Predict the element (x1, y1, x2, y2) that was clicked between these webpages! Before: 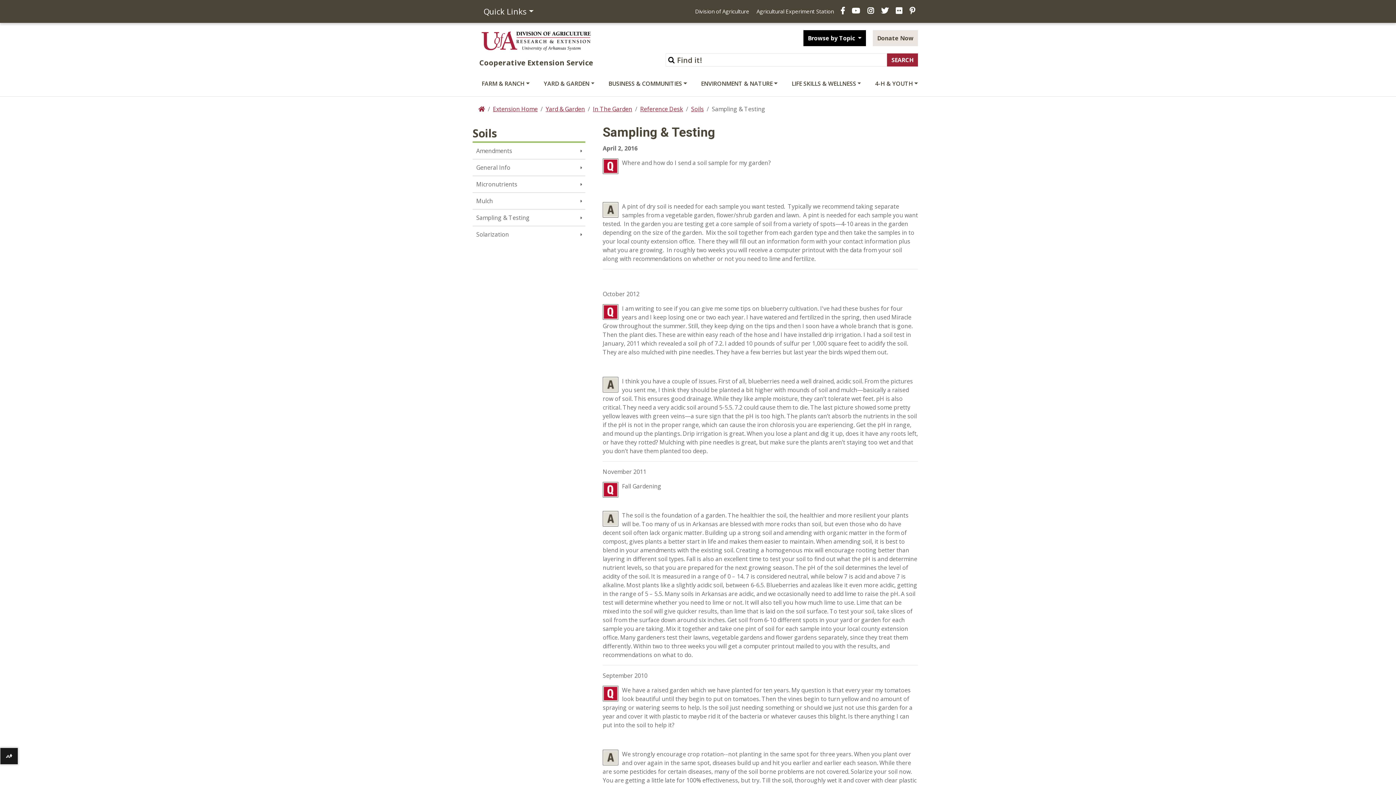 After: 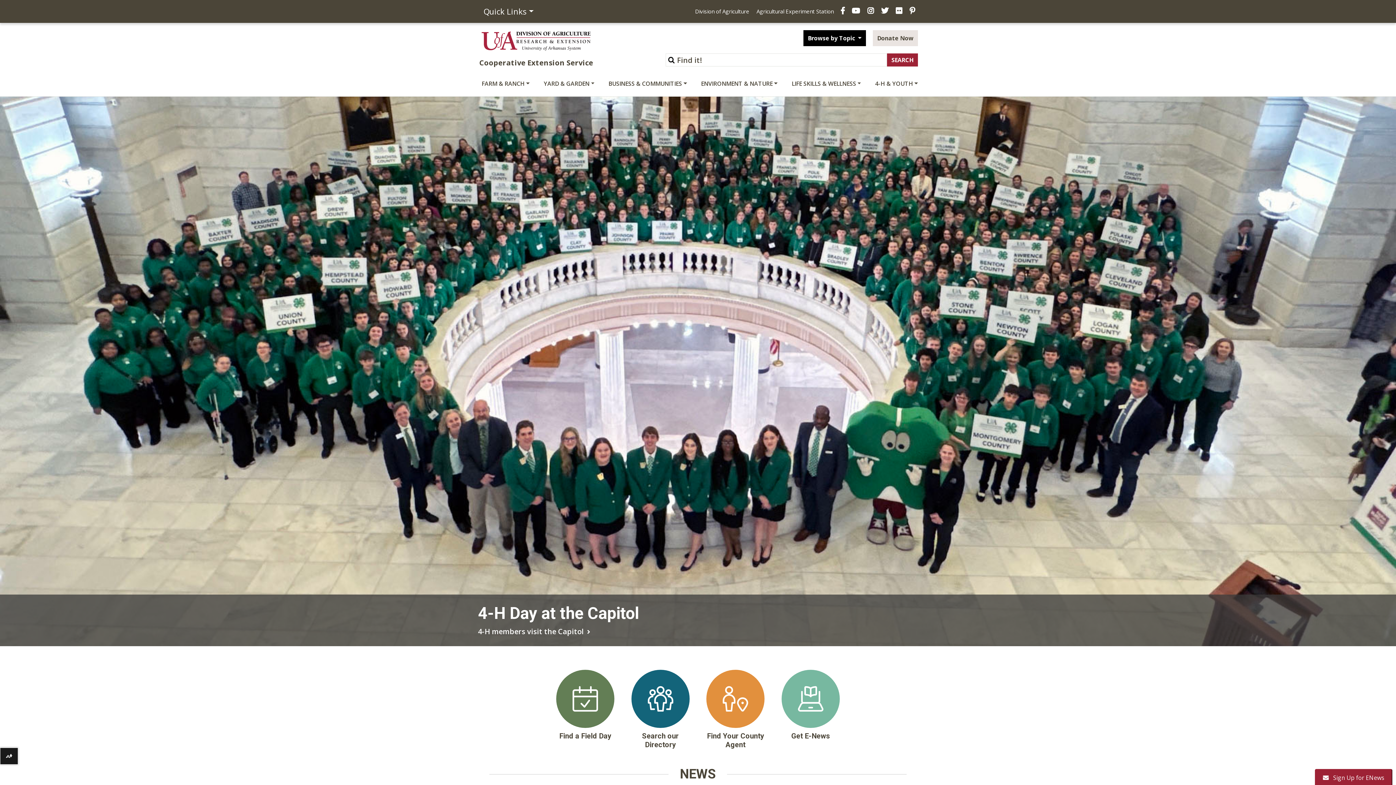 Action: label: U of A Division of Agriculture Logo
Cooperative Extension Service bbox: (478, 30, 594, 68)